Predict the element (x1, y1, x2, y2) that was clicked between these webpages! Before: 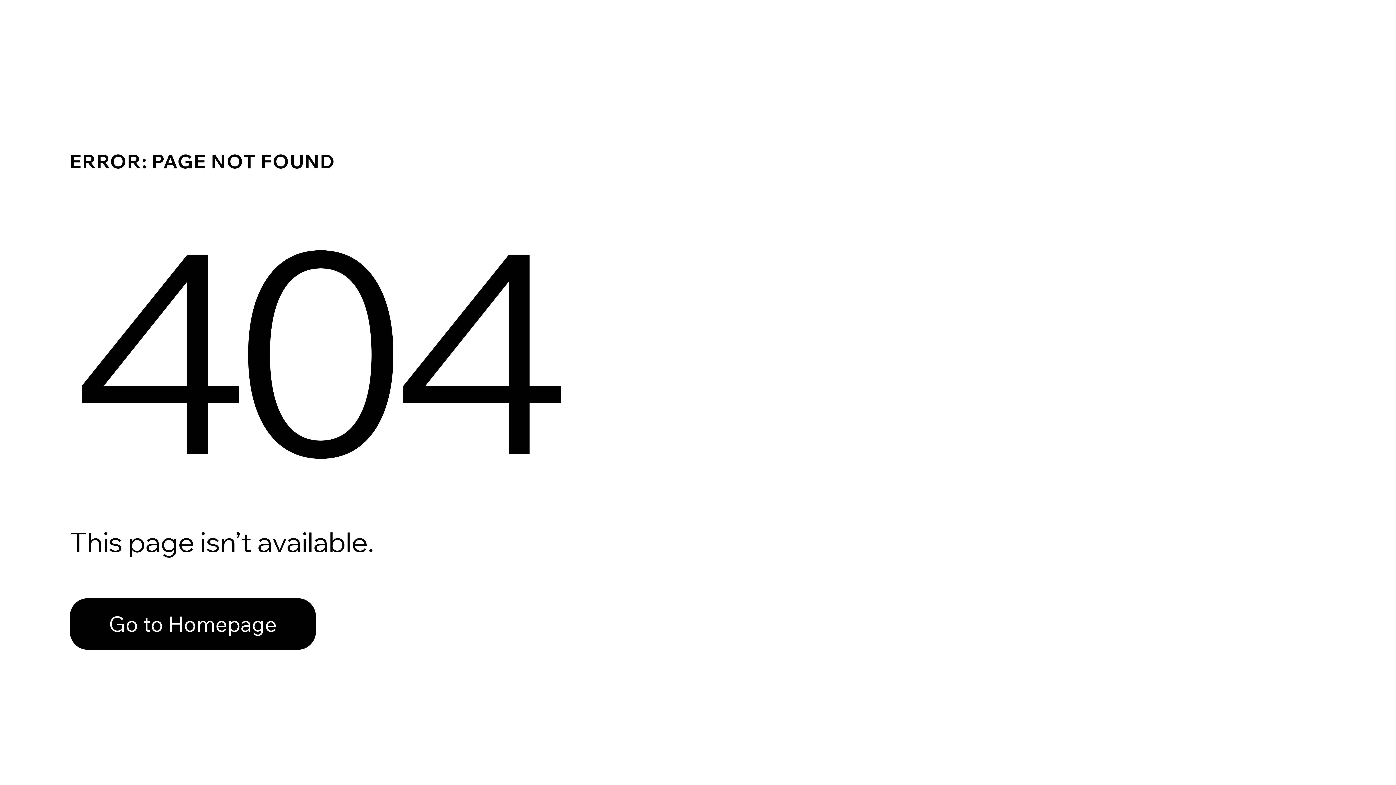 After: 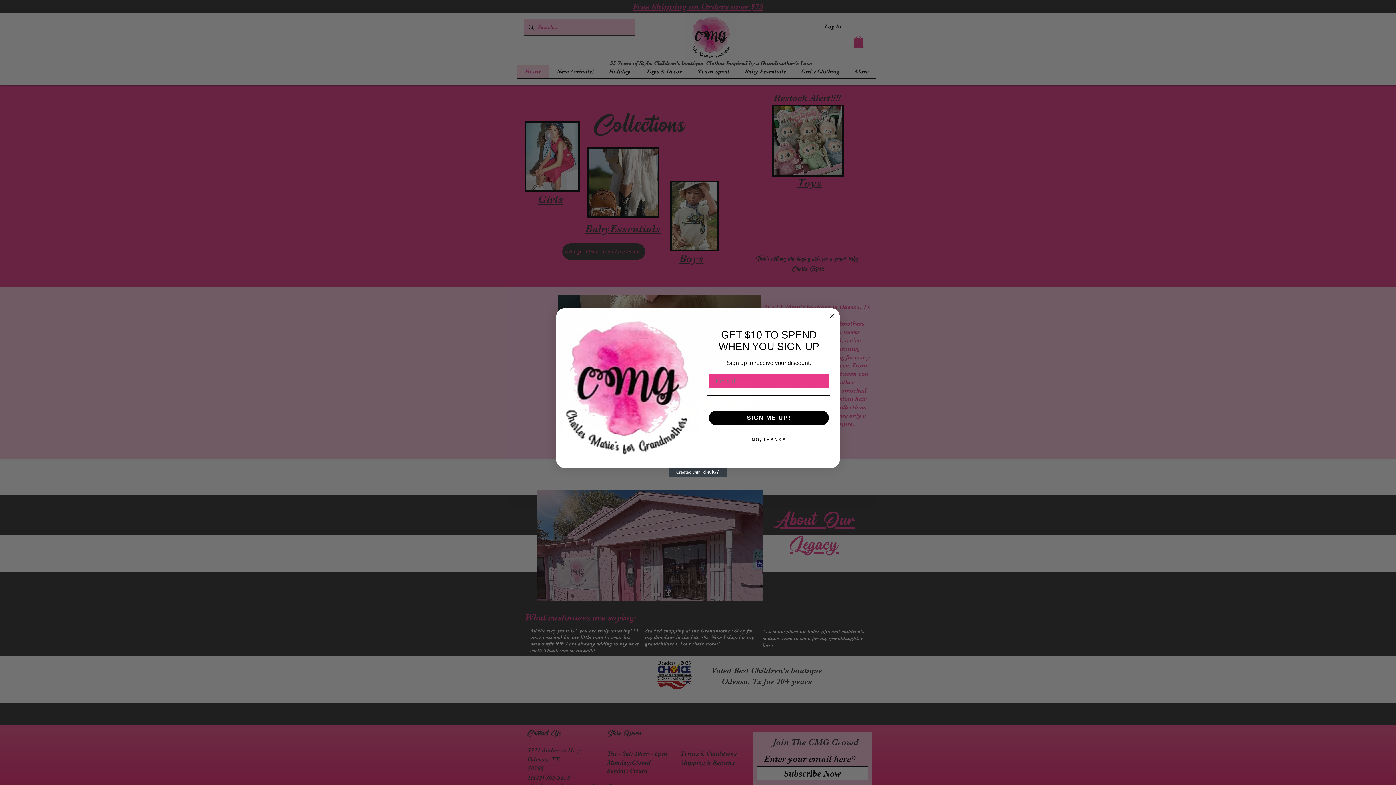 Action: bbox: (69, 582, 768, 659) label: Go to Homepage